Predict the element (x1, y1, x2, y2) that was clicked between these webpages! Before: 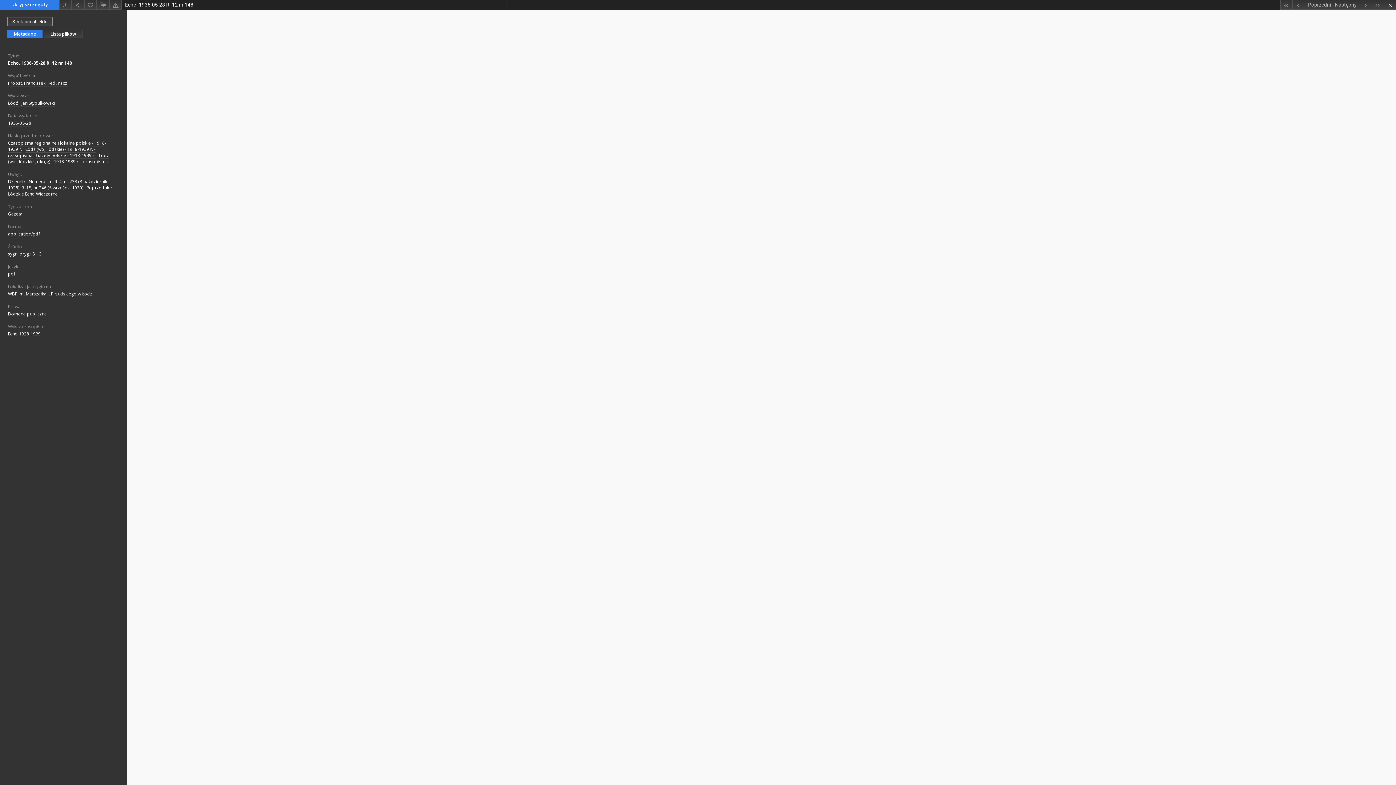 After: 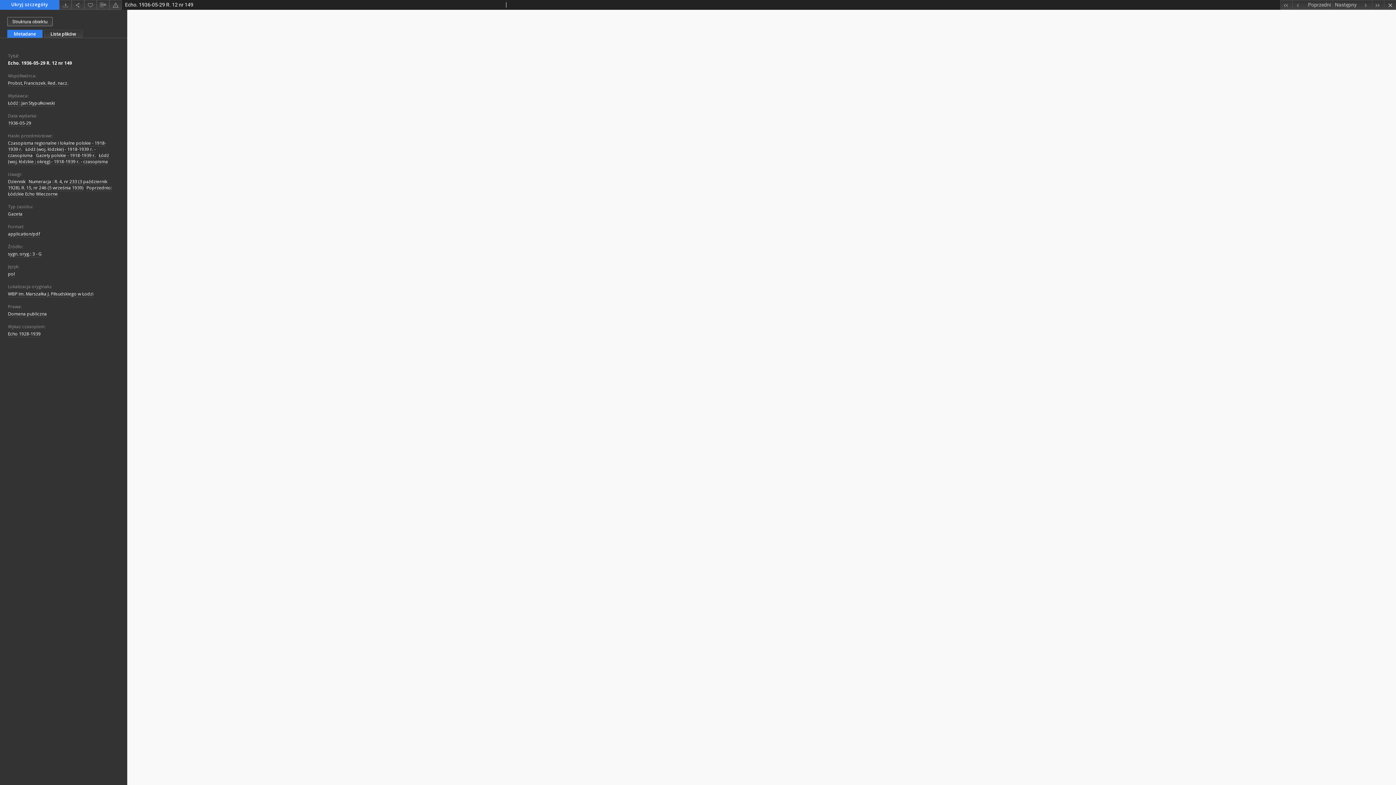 Action: bbox: (1333, 0, 1372, 9) label: Następny 